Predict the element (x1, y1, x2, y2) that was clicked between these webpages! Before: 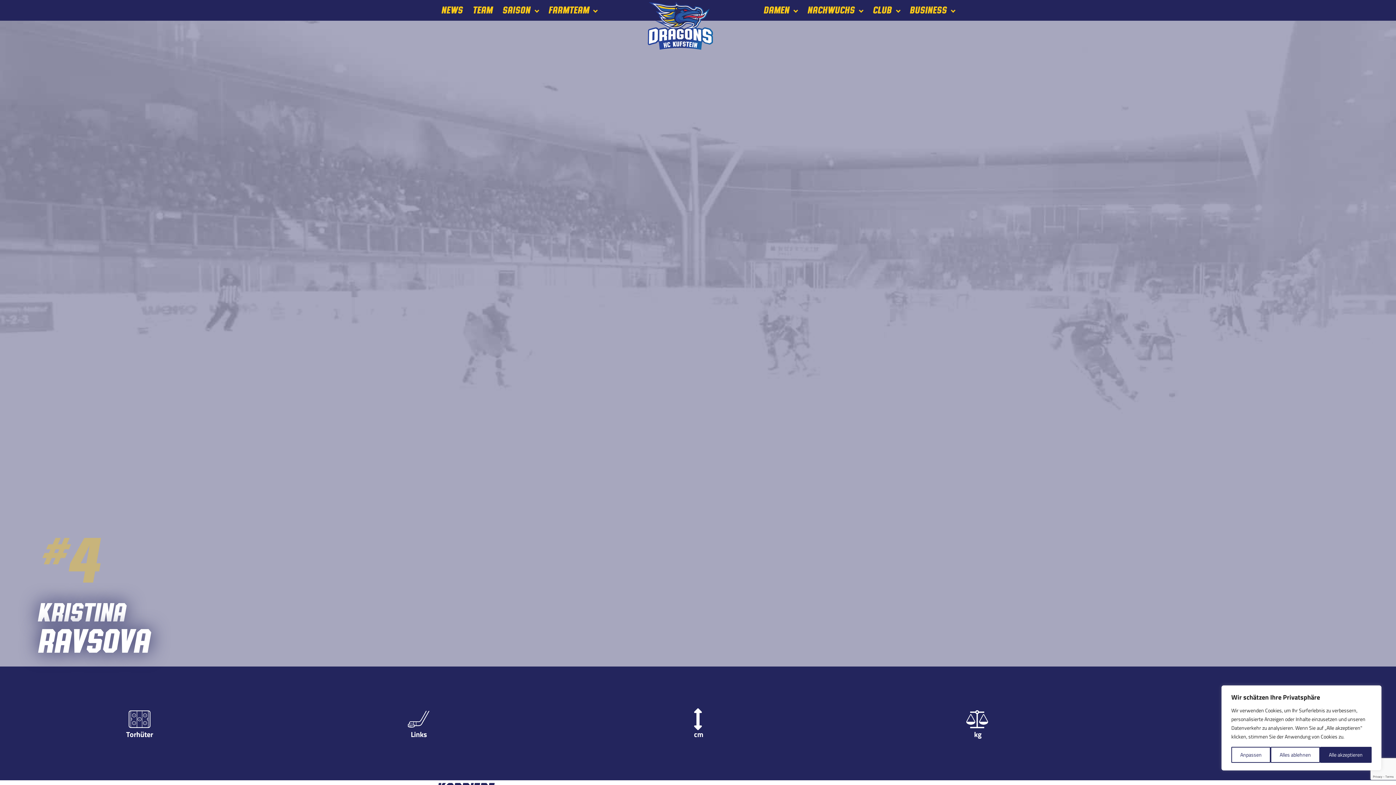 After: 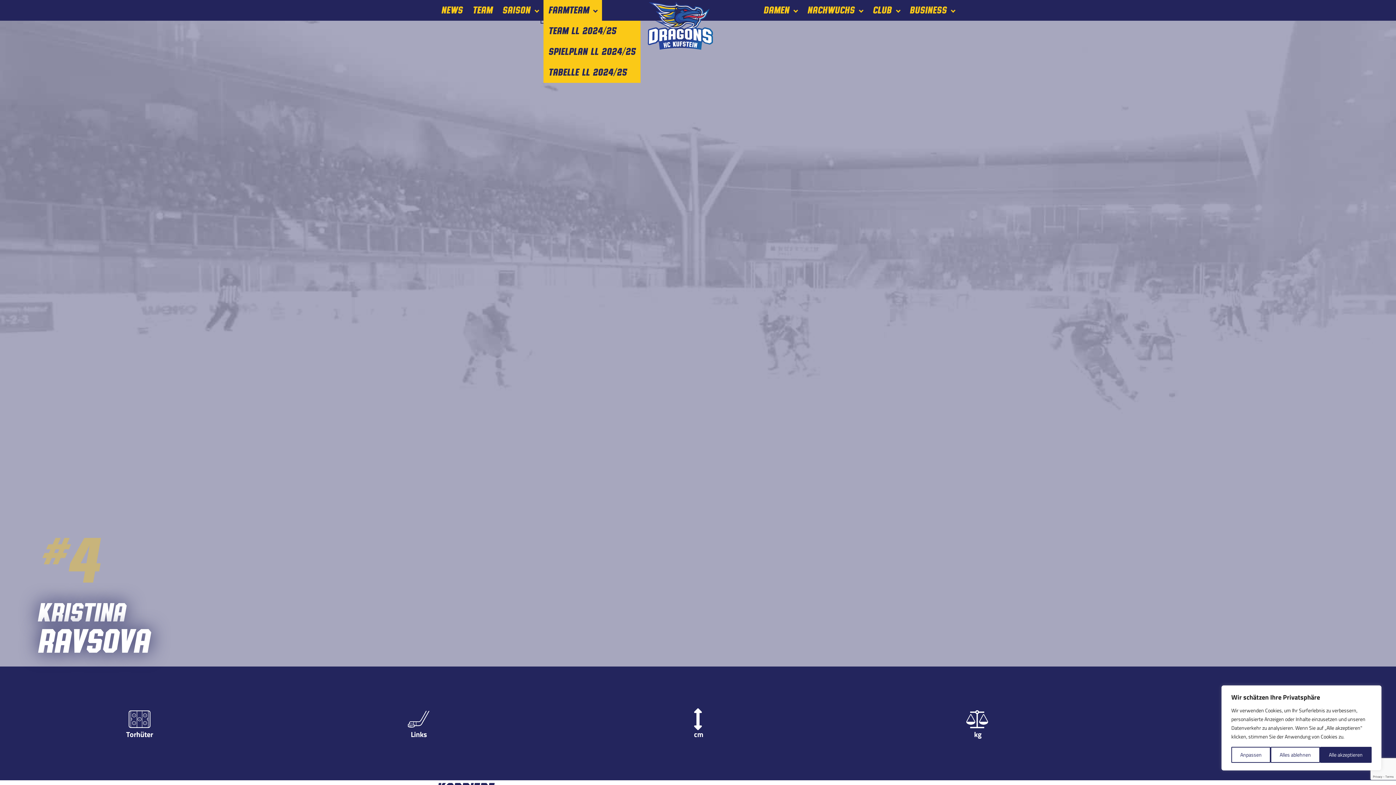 Action: label: FARMTEAM bbox: (543, 0, 602, 20)